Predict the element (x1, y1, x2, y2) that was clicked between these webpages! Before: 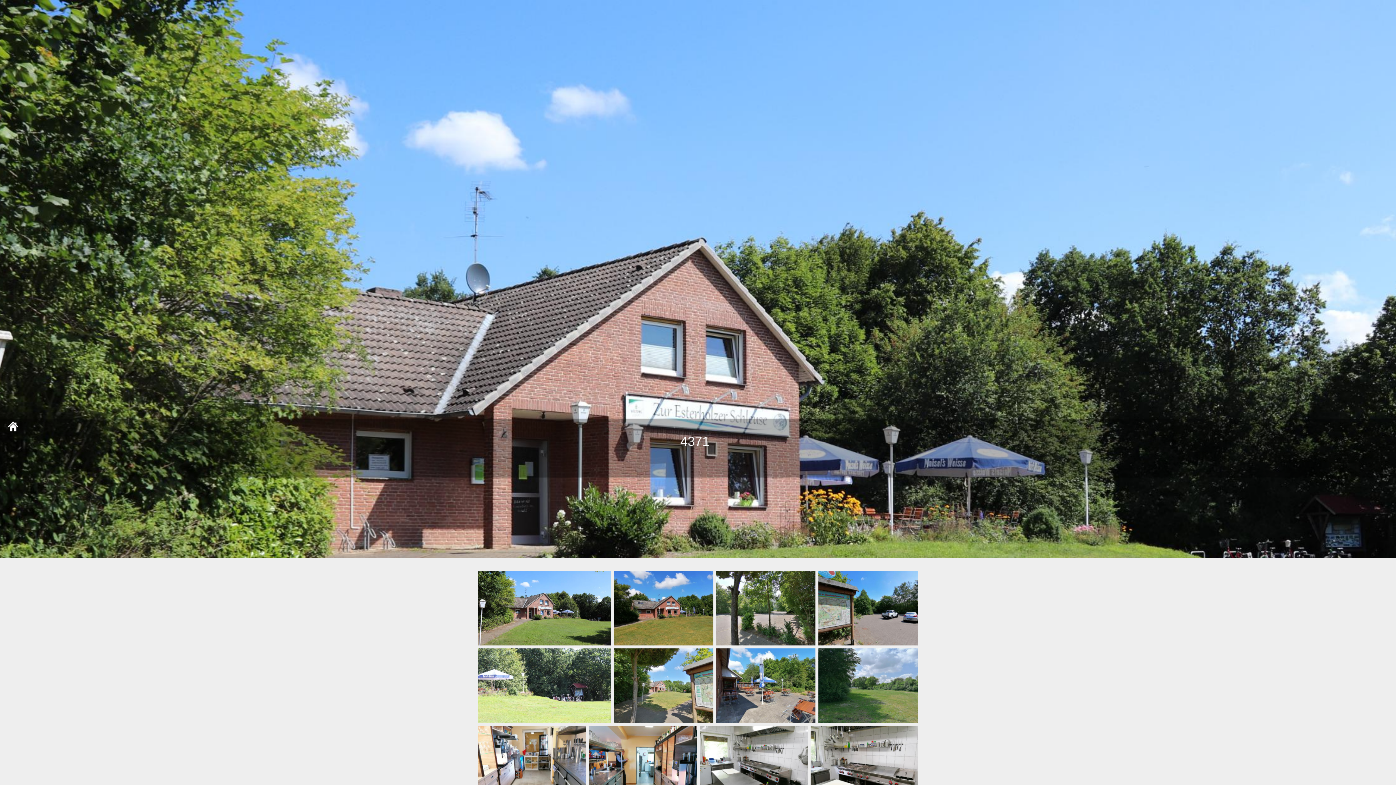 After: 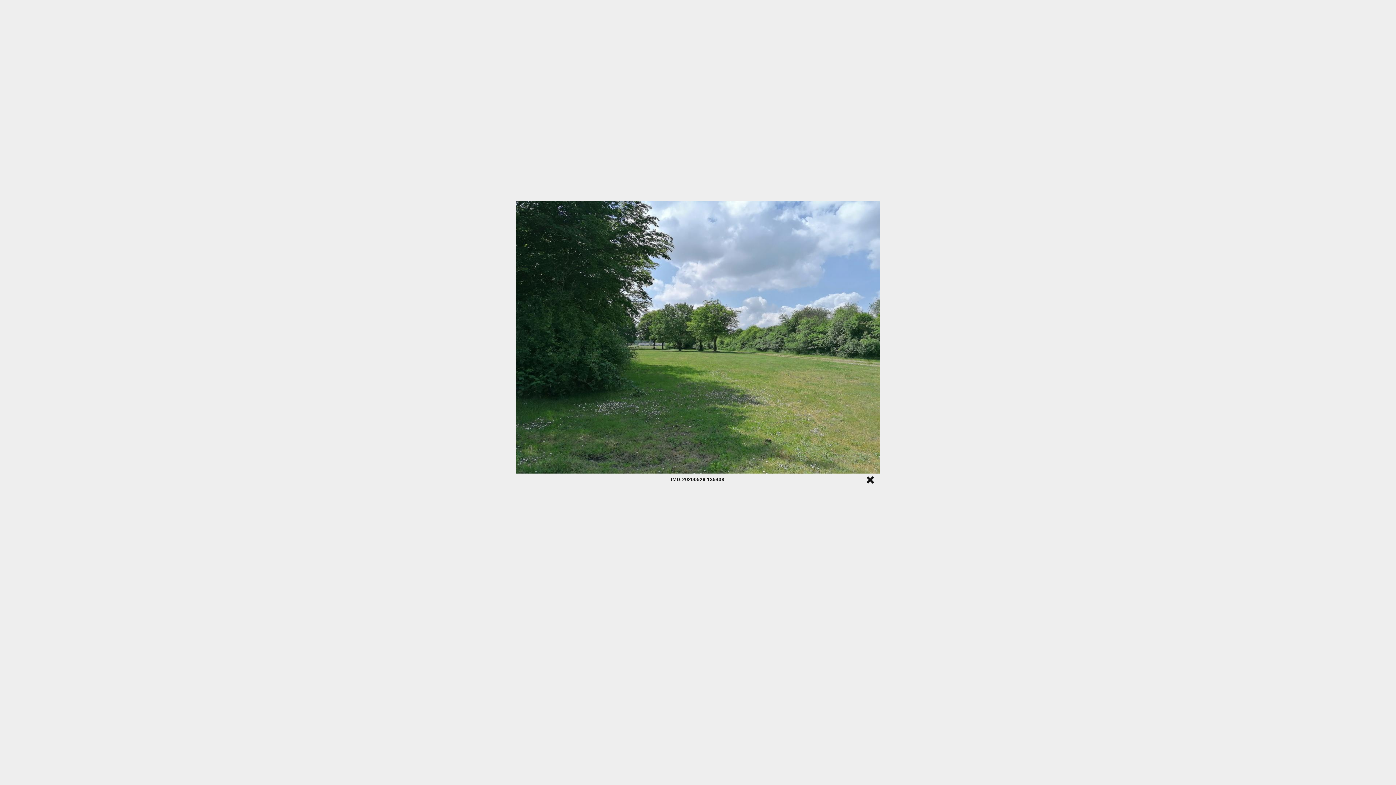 Action: bbox: (818, 648, 918, 723)